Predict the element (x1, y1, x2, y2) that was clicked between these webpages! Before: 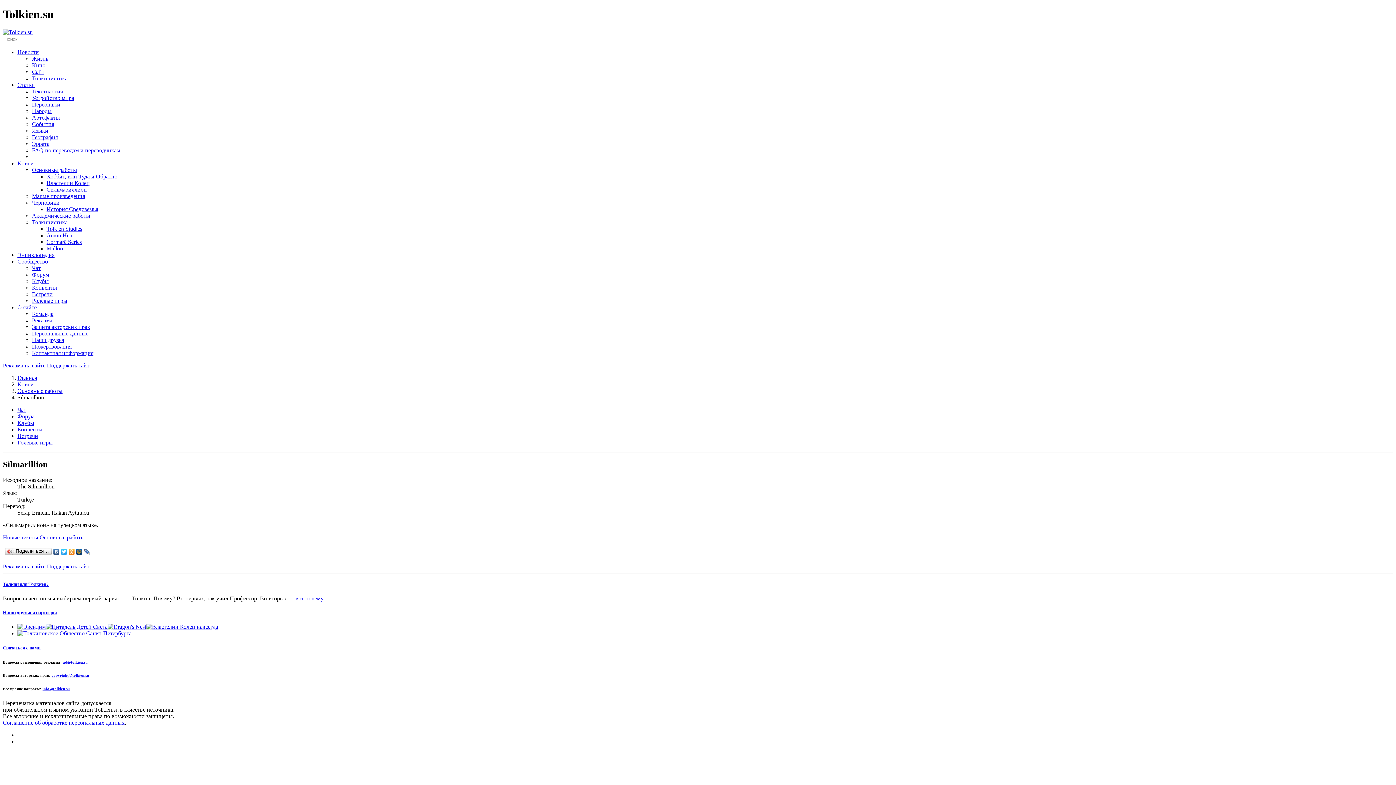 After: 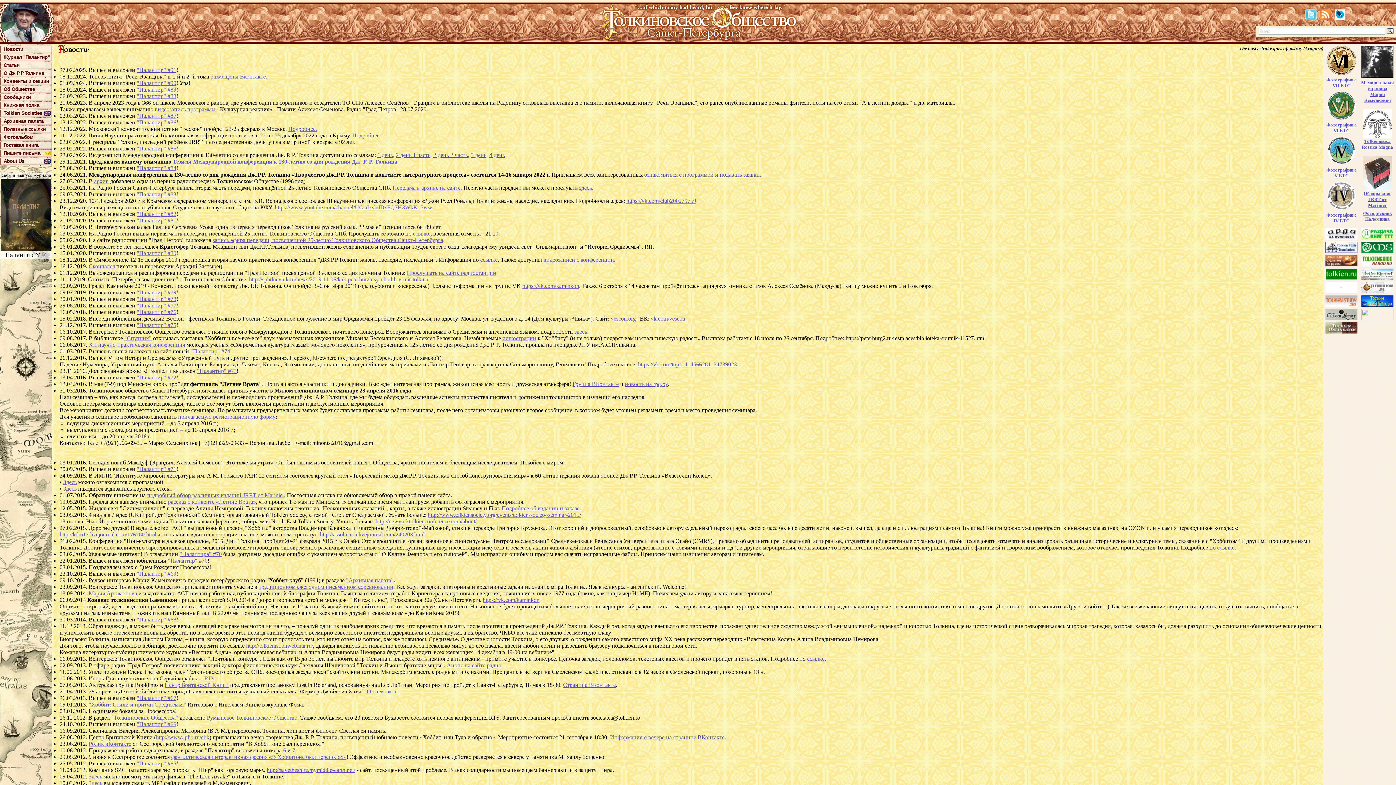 Action: bbox: (17, 630, 131, 636)